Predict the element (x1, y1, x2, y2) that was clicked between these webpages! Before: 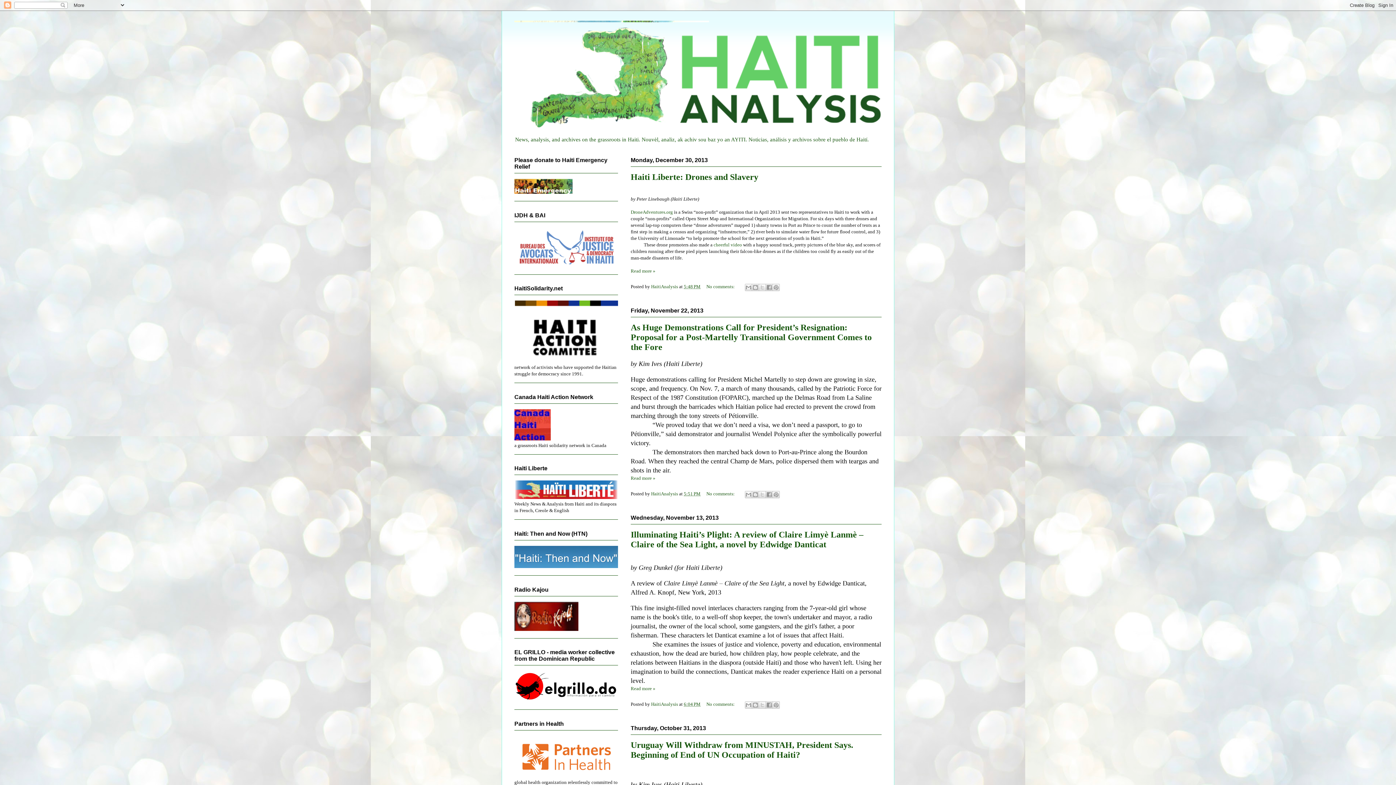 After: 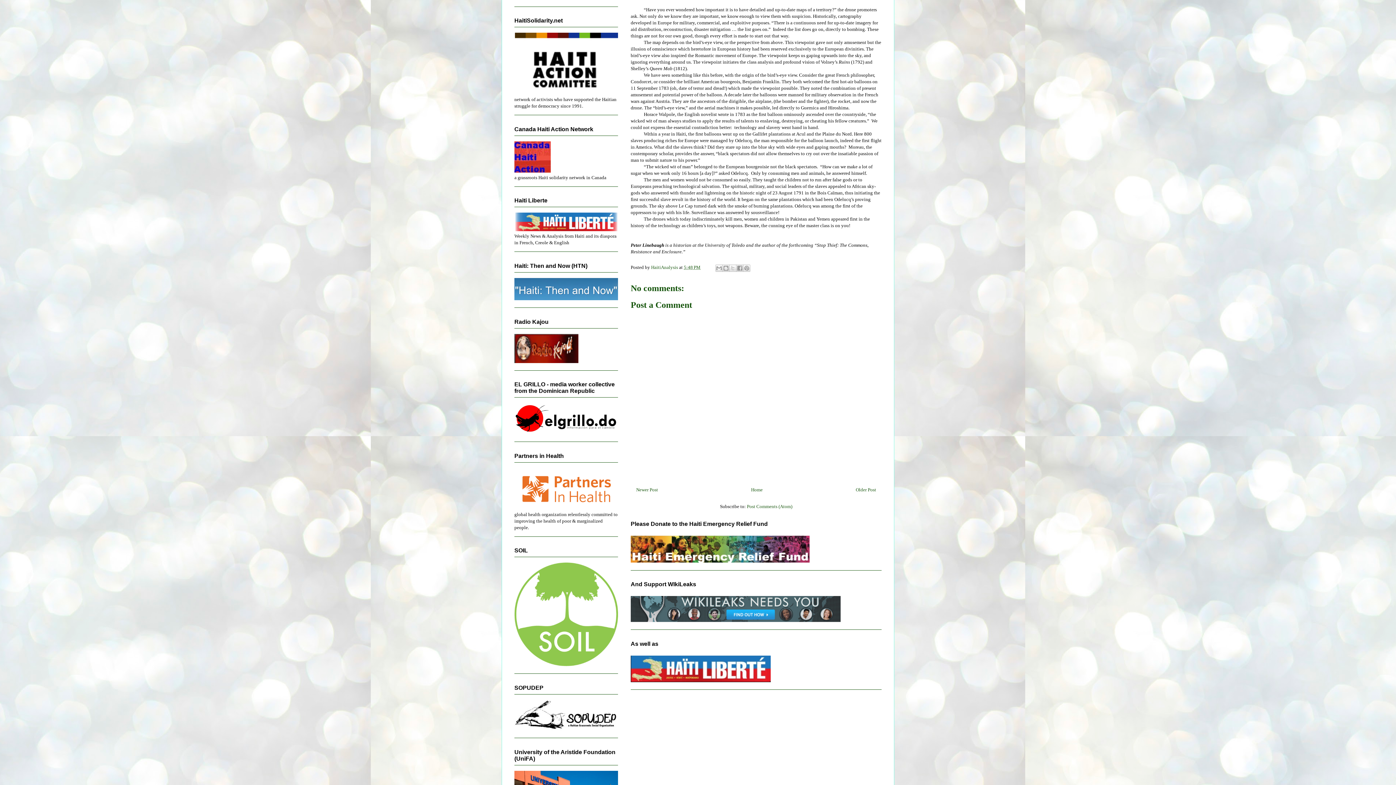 Action: label: Read more » bbox: (630, 268, 655, 273)